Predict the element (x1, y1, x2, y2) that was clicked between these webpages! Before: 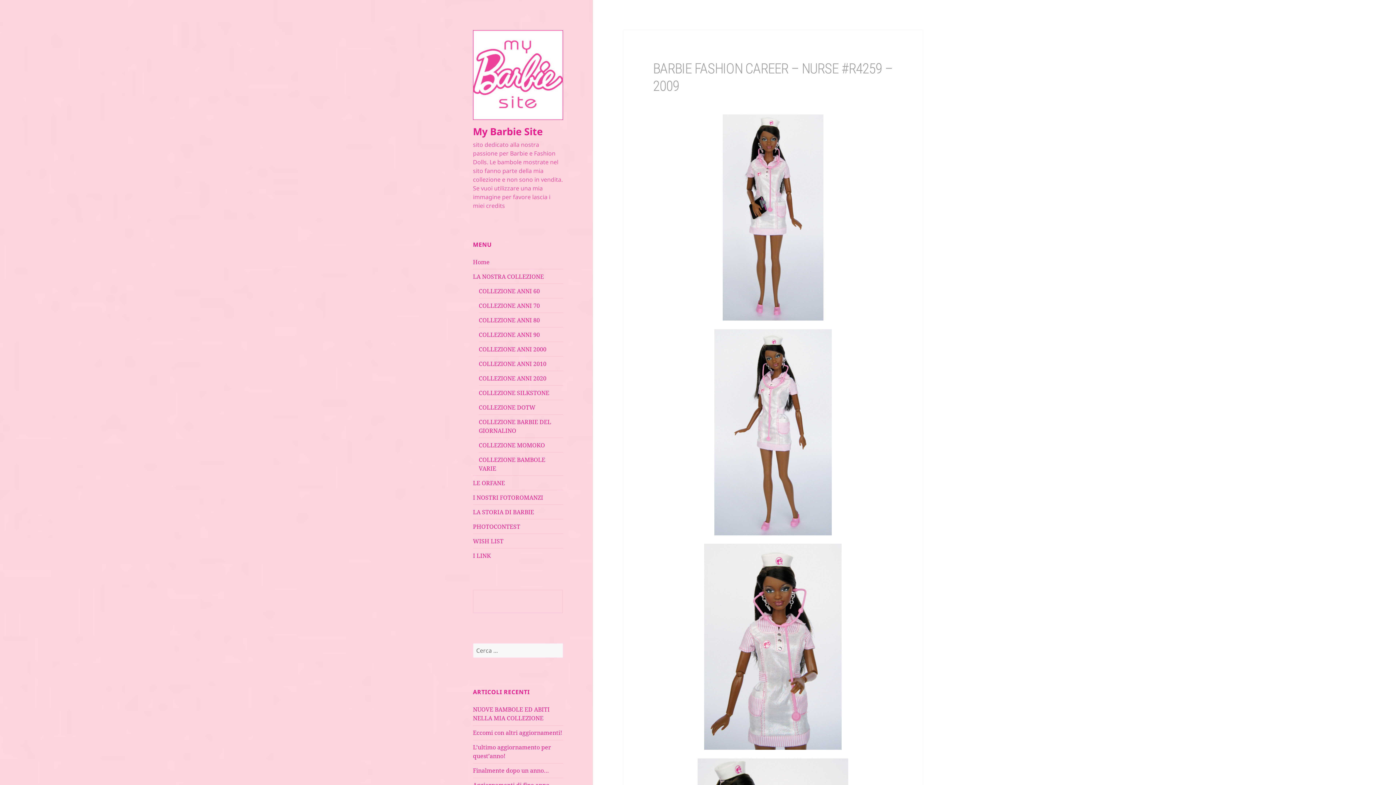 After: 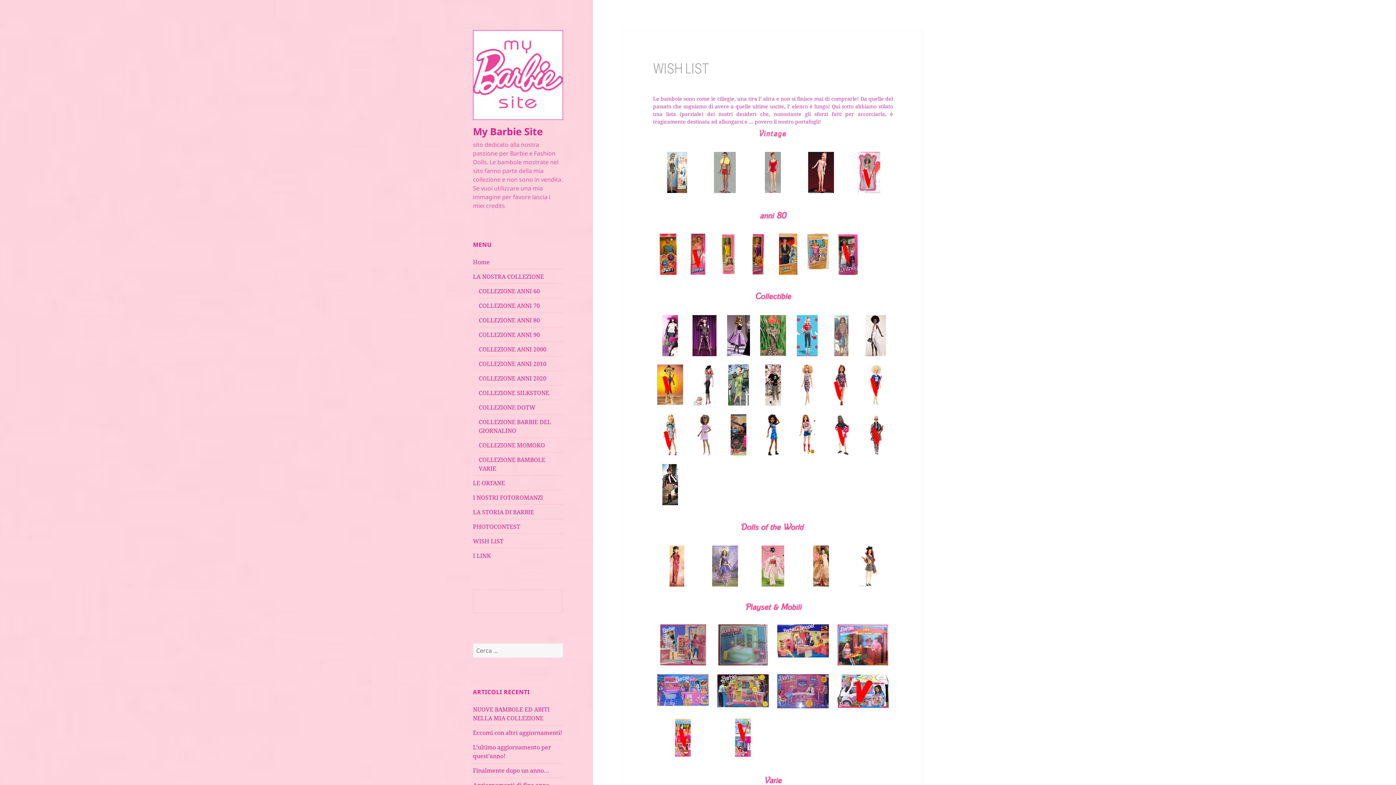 Action: bbox: (473, 537, 503, 545) label: WISH LIST